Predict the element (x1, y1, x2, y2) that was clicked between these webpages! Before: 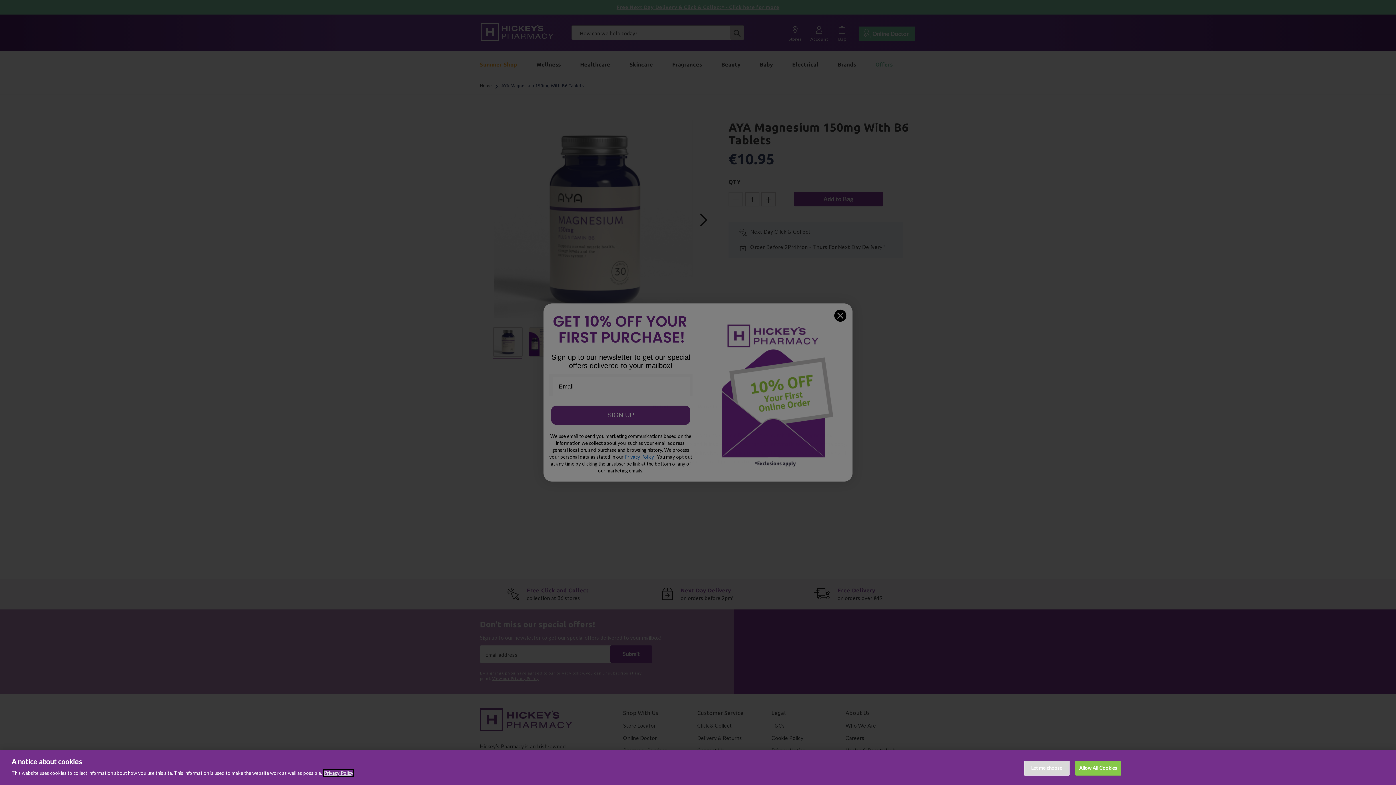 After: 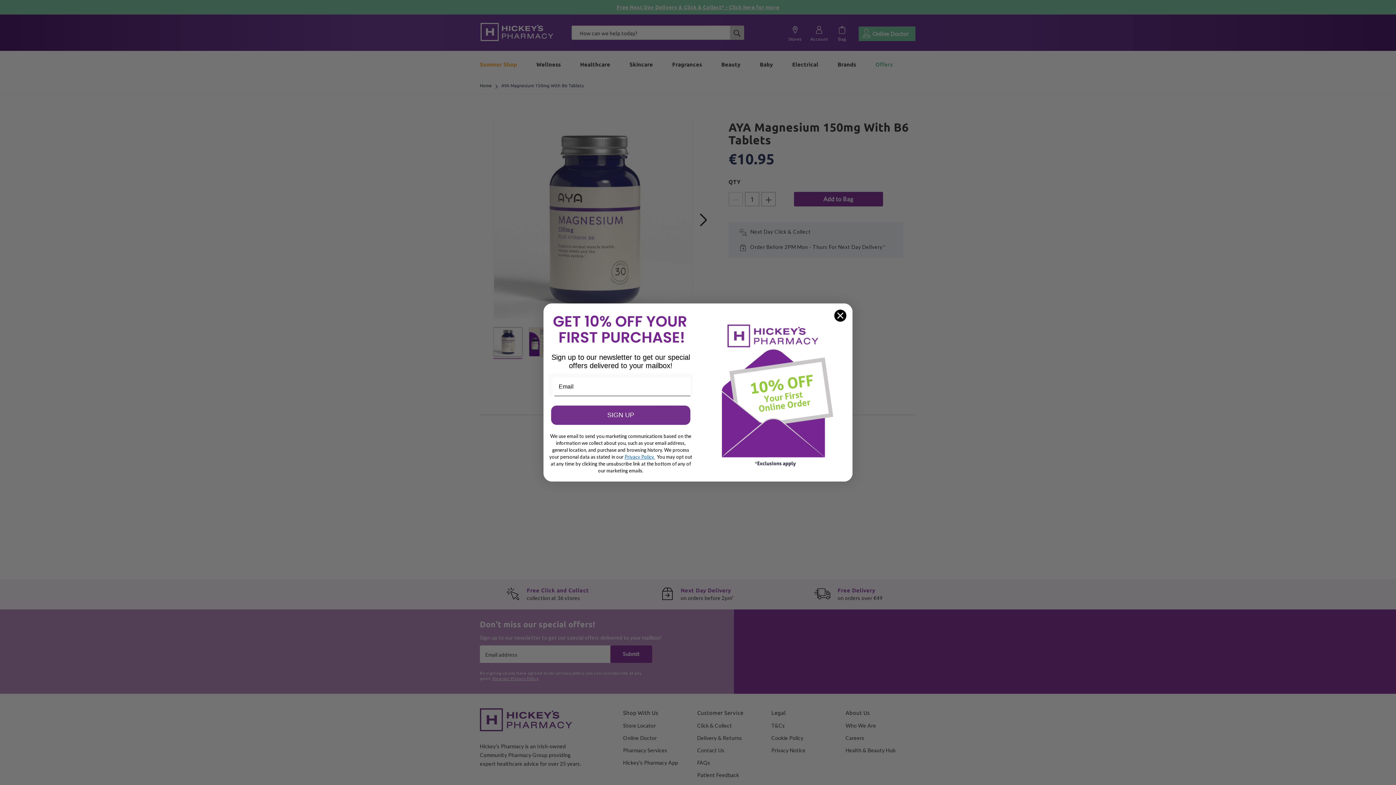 Action: label: Allow All Cookies bbox: (1075, 761, 1121, 776)